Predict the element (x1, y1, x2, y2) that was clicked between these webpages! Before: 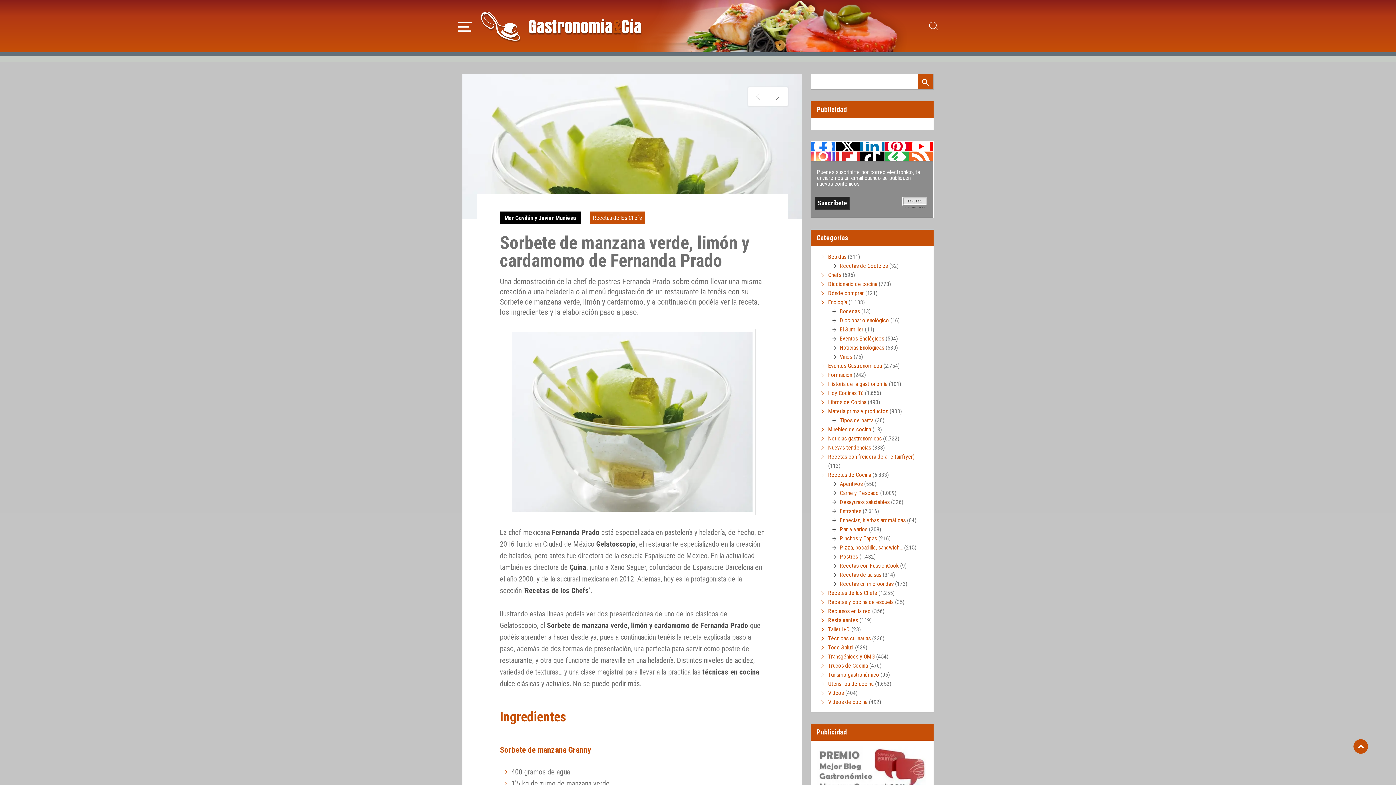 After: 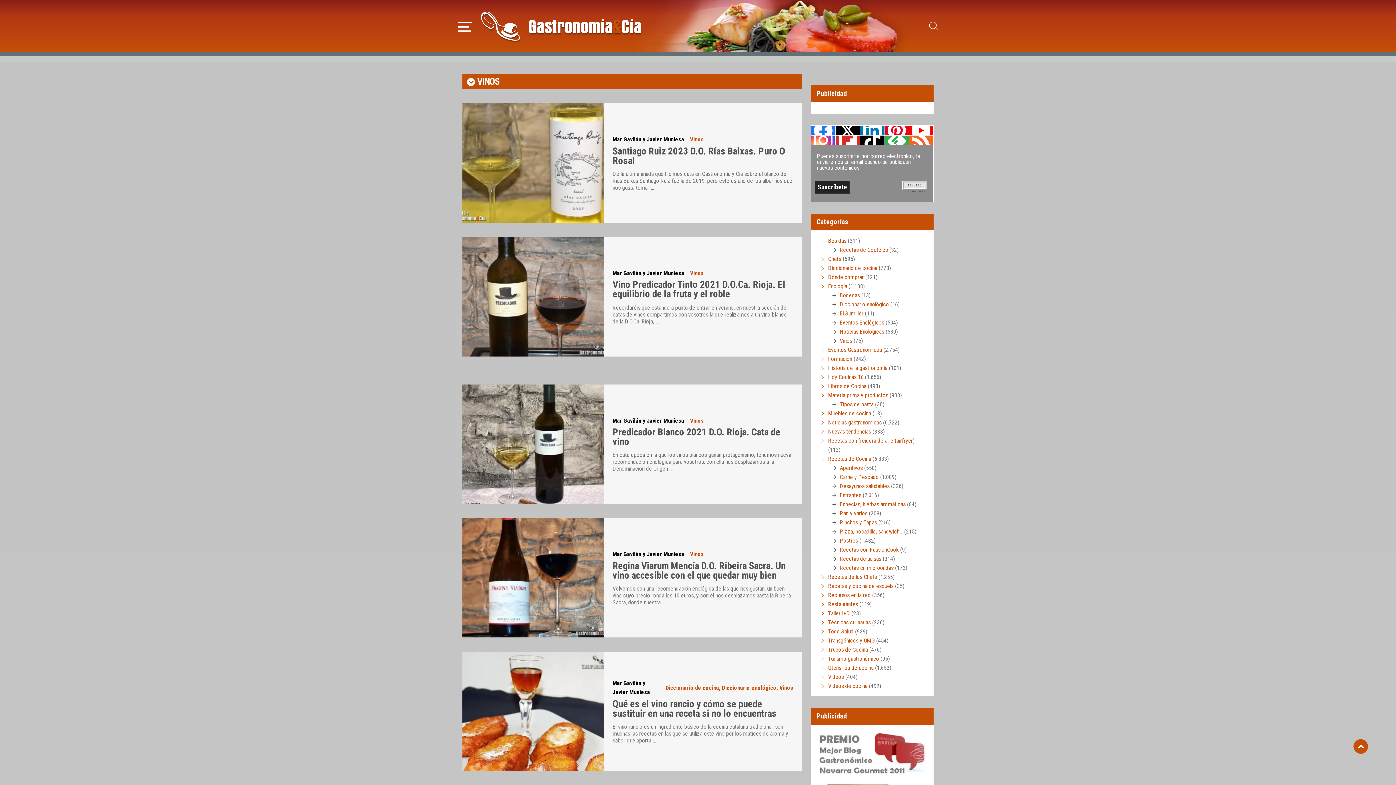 Action: bbox: (840, 353, 852, 360) label: Vinos